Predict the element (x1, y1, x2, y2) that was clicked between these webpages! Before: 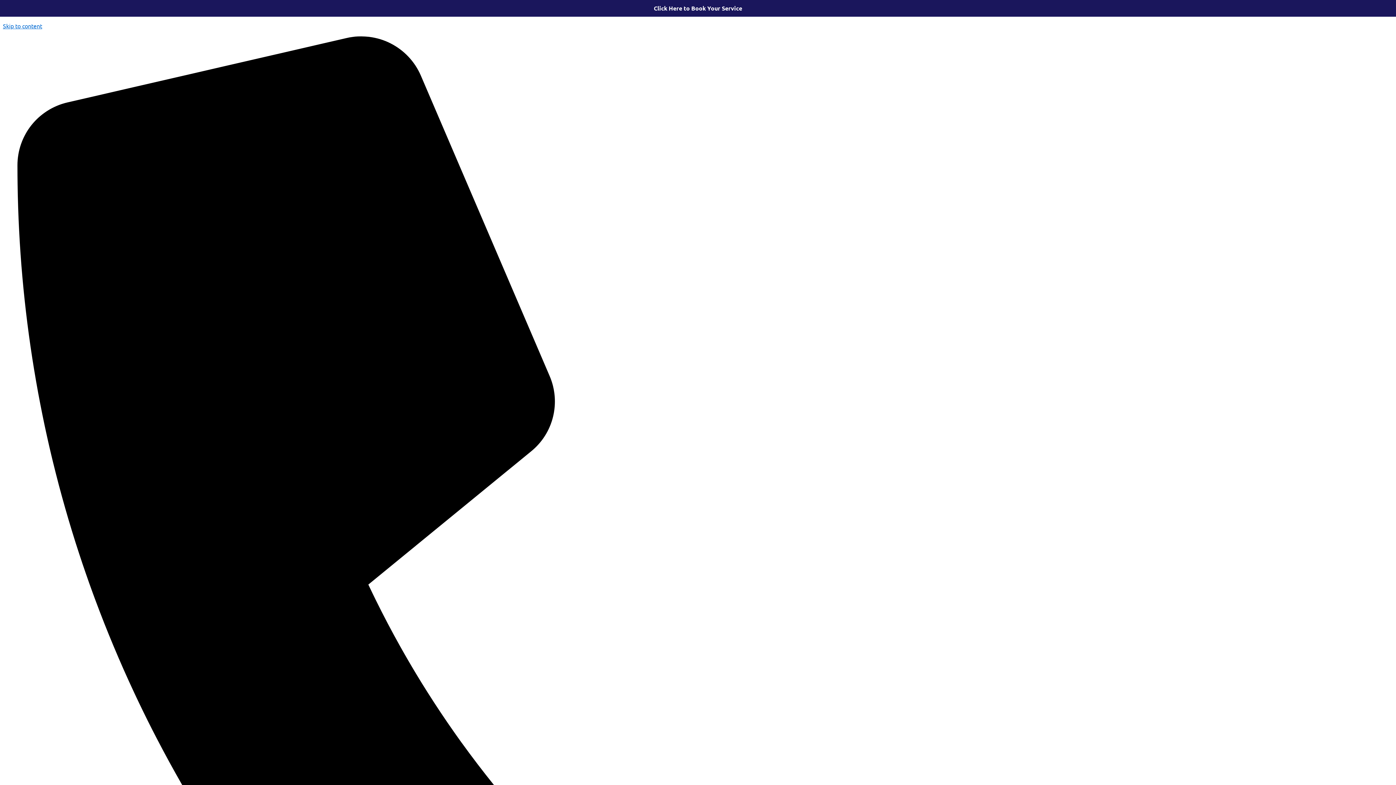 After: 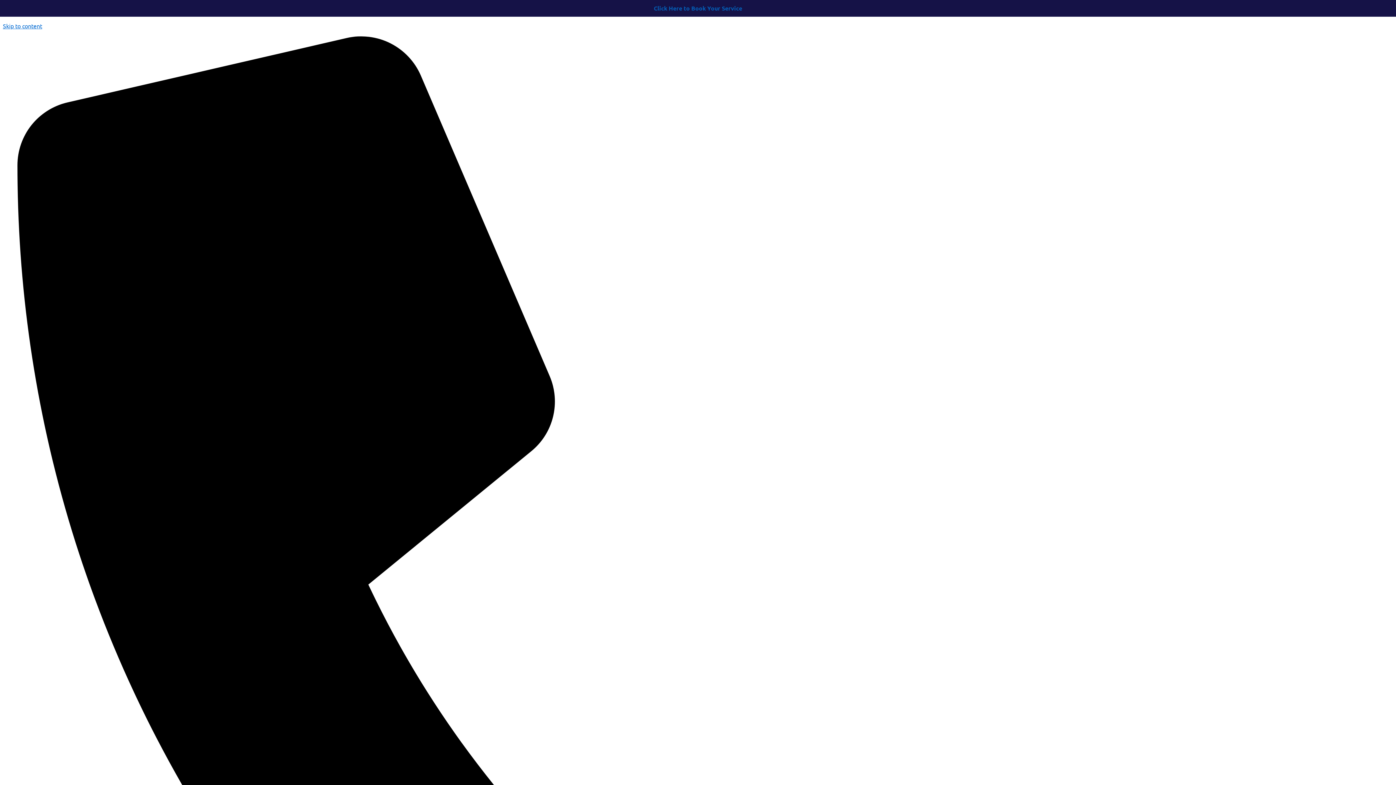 Action: label: Click Here to Book Your Service bbox: (0, 0, 1396, 16)